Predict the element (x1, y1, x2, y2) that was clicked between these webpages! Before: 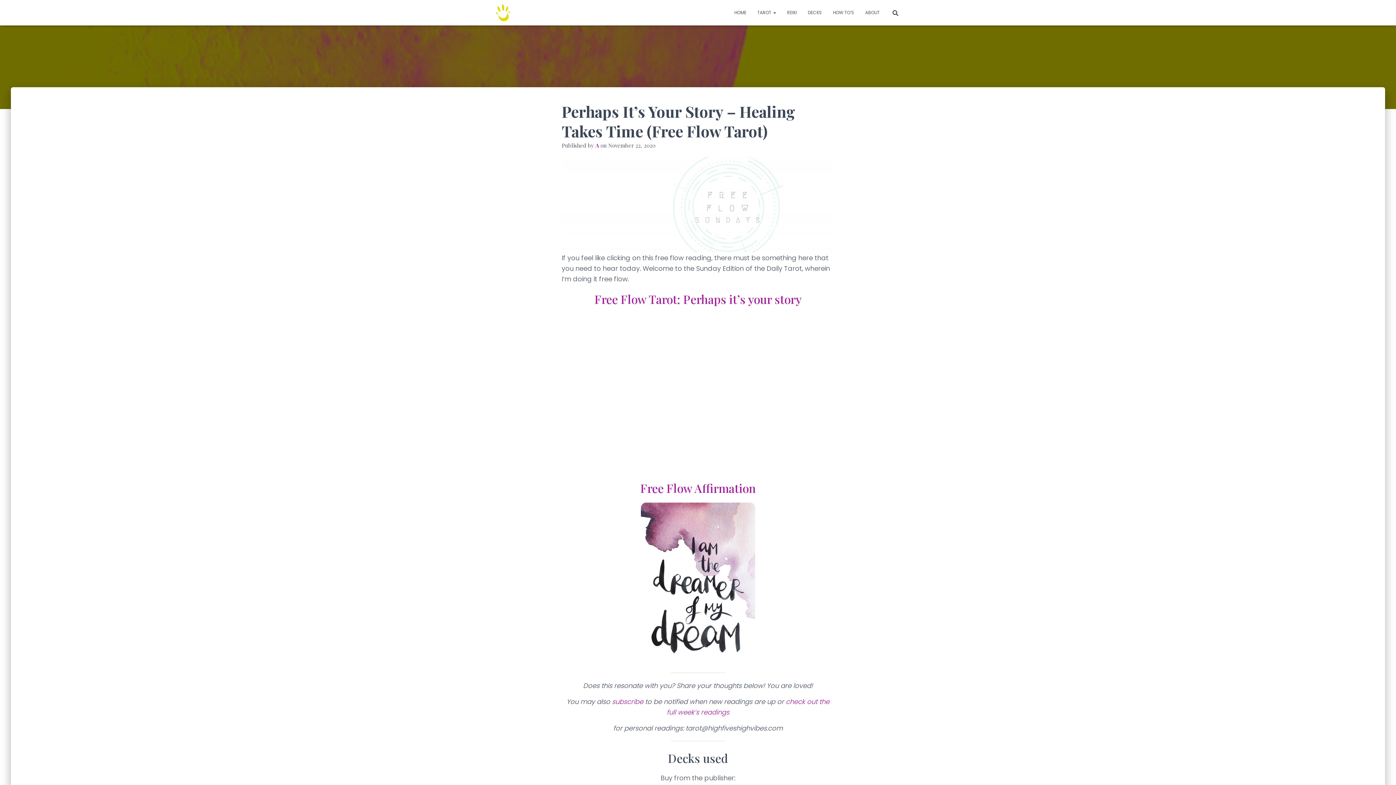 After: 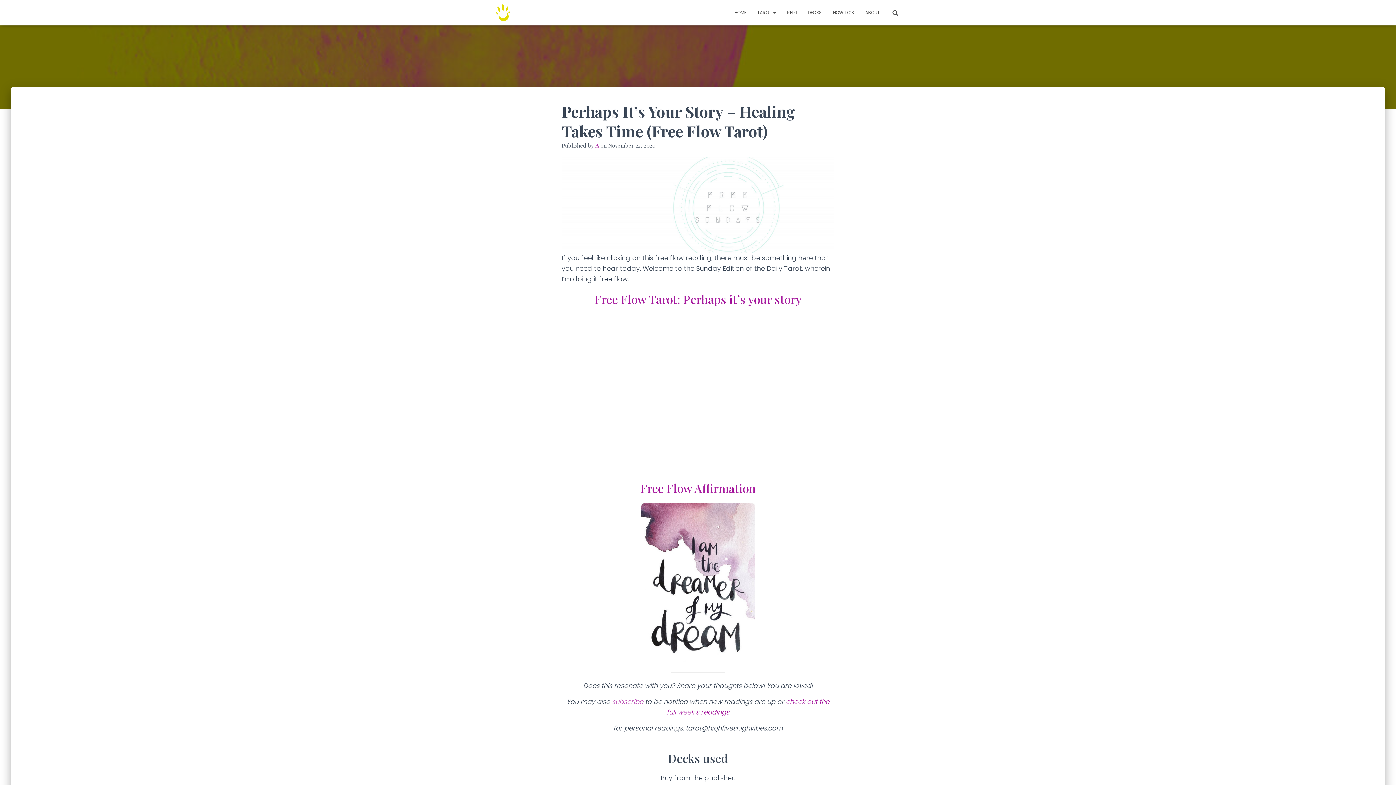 Action: bbox: (612, 697, 643, 706) label: subscribe